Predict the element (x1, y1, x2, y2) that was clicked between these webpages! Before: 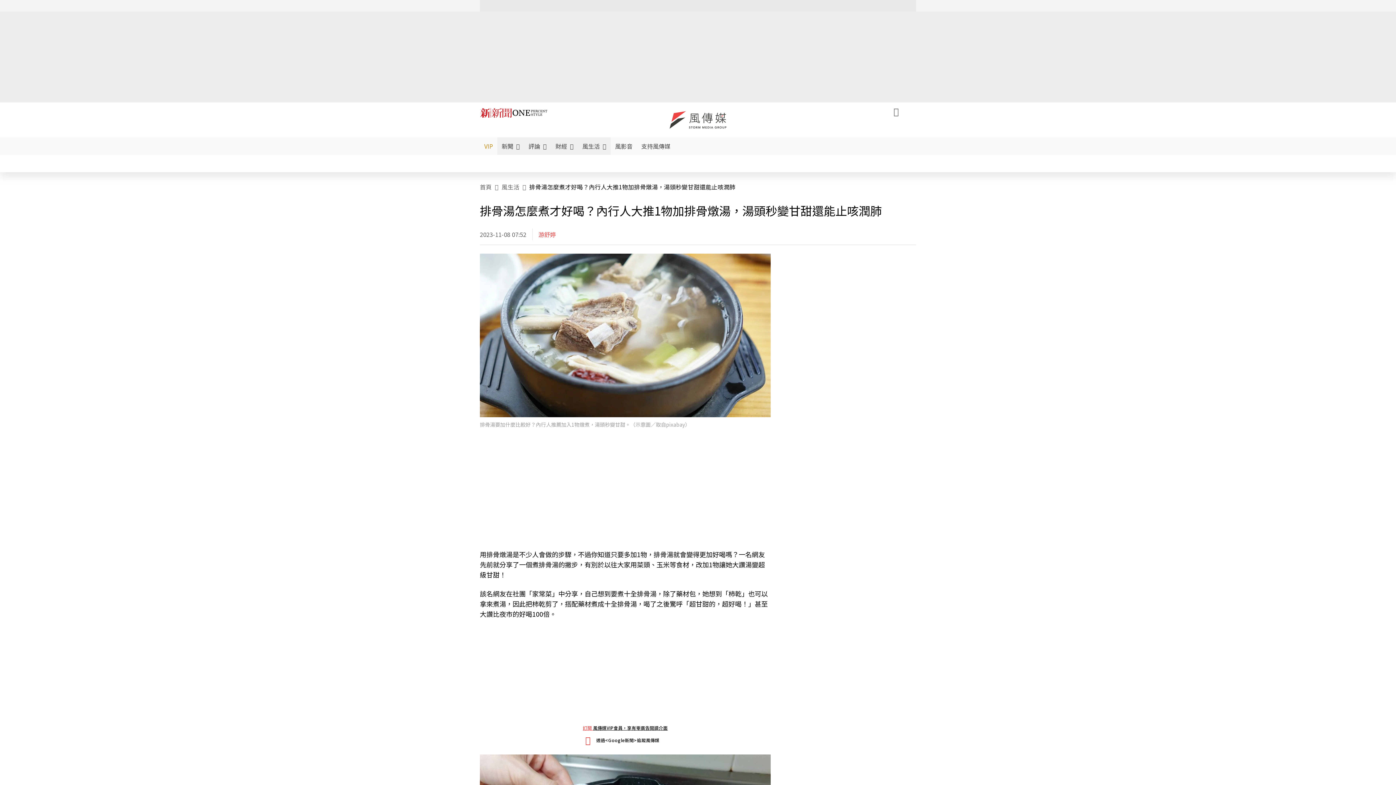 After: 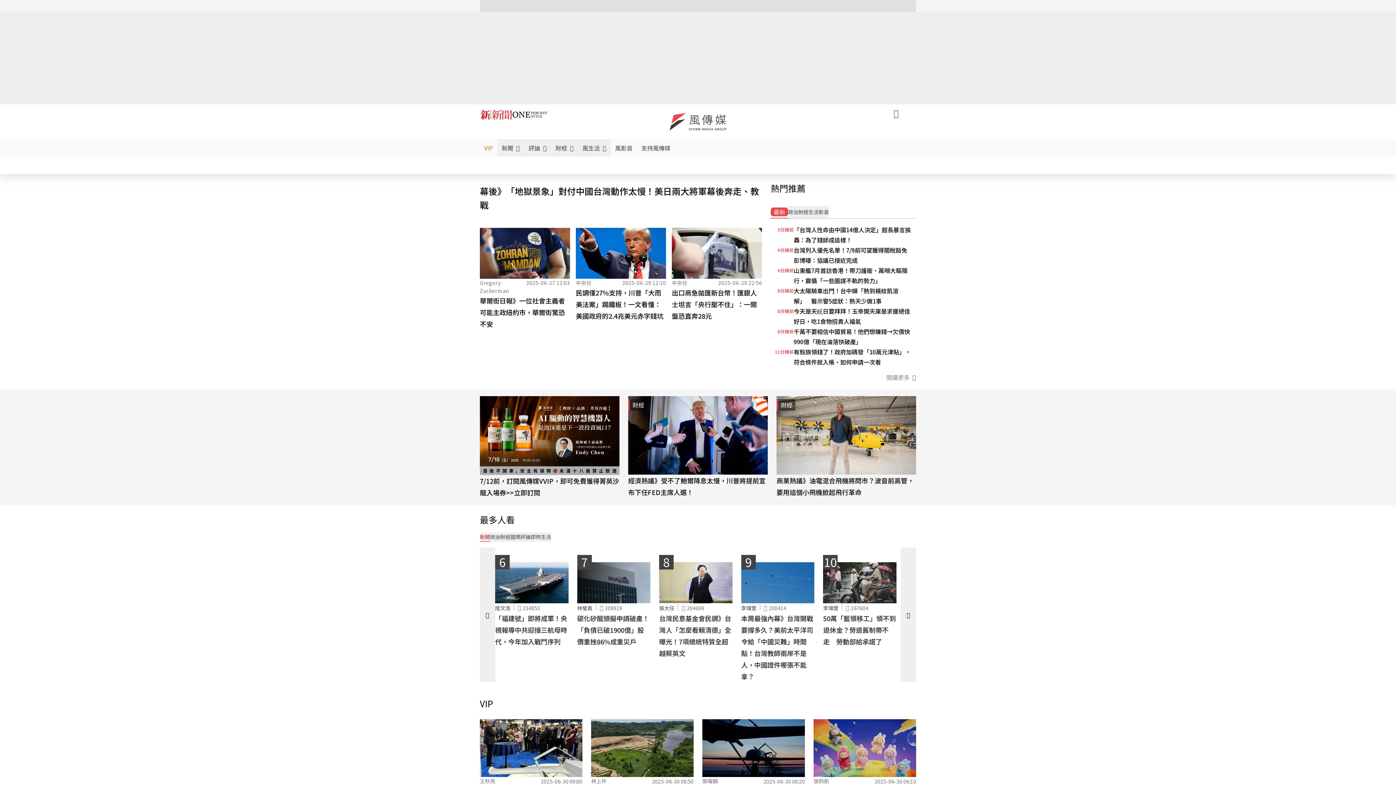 Action: bbox: (480, 181, 491, 192) label: 首頁